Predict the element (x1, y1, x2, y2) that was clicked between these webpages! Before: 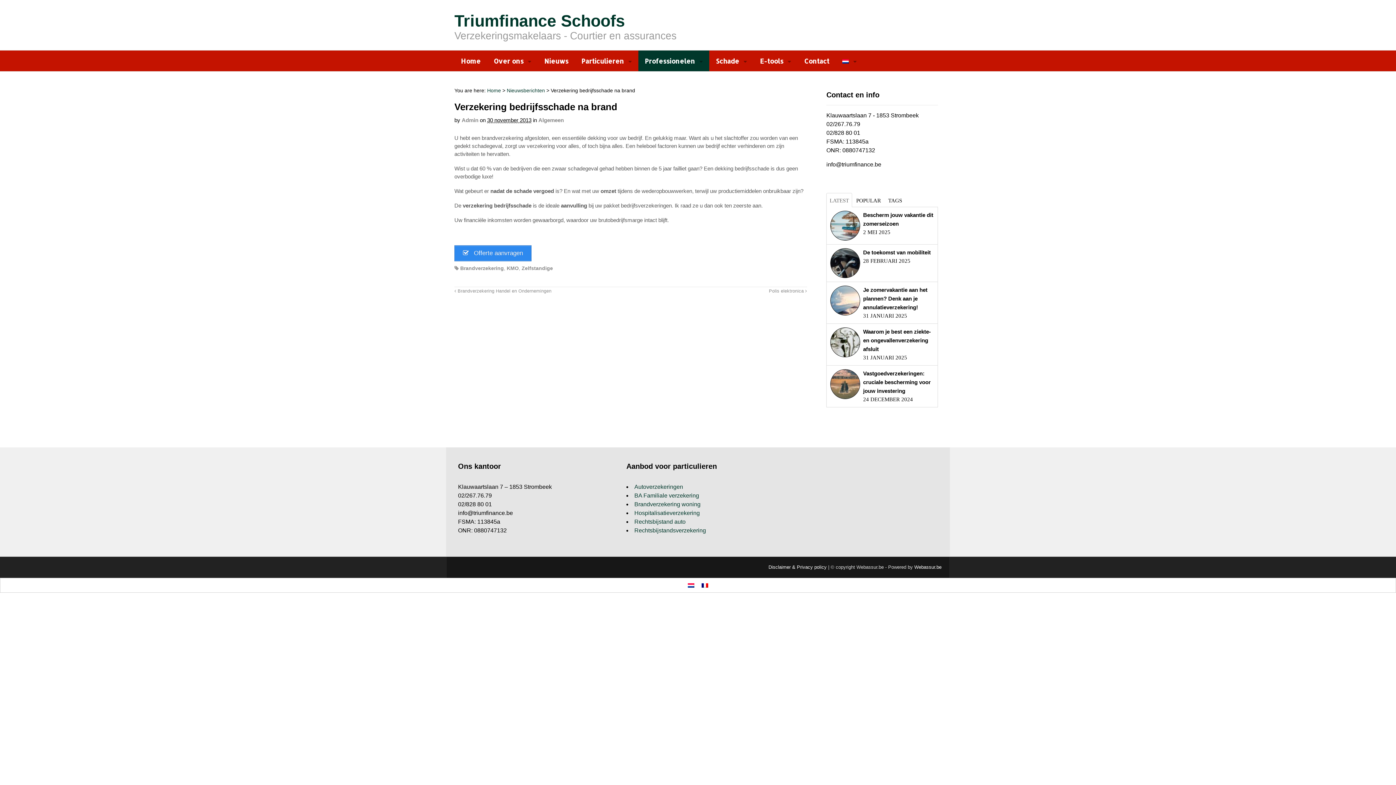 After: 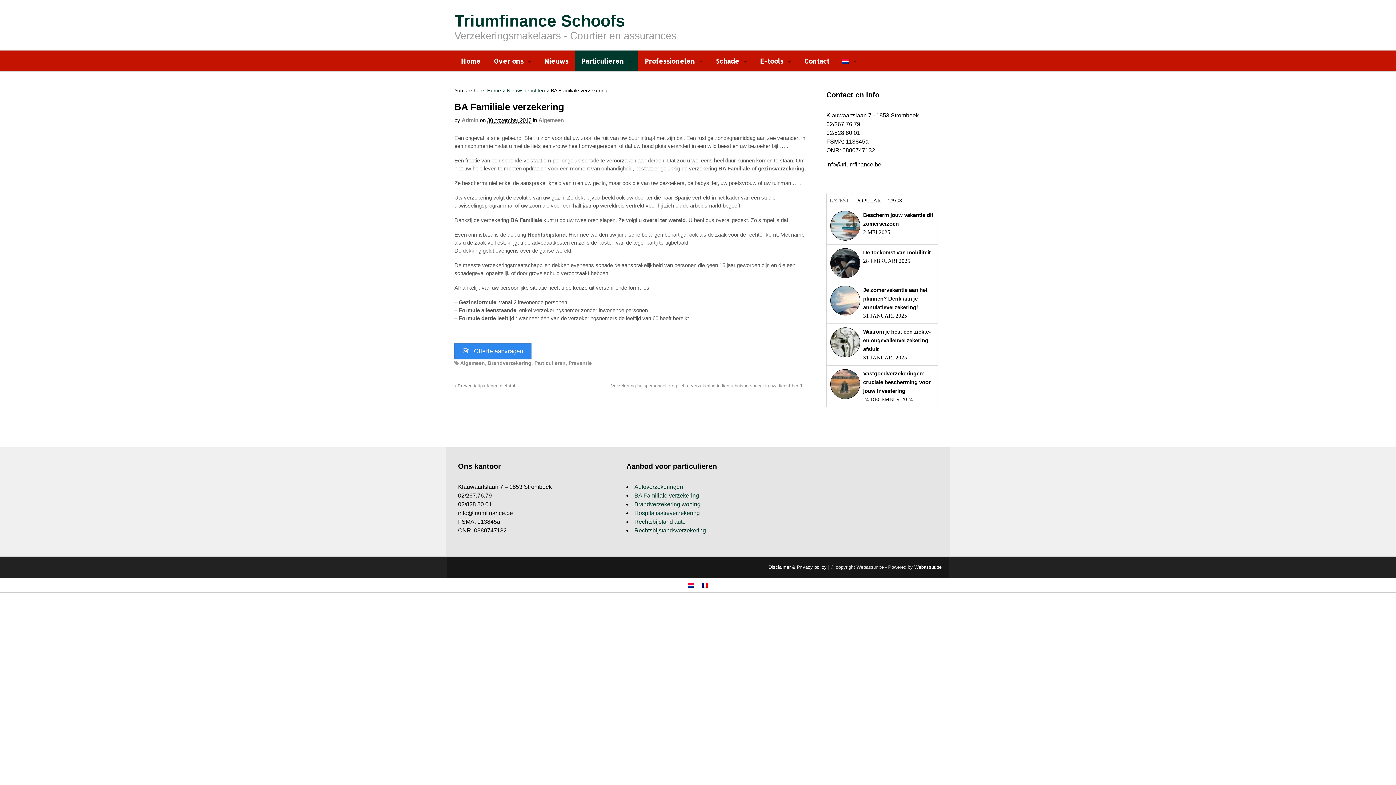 Action: label: BA Familiale verzekering bbox: (634, 492, 699, 498)